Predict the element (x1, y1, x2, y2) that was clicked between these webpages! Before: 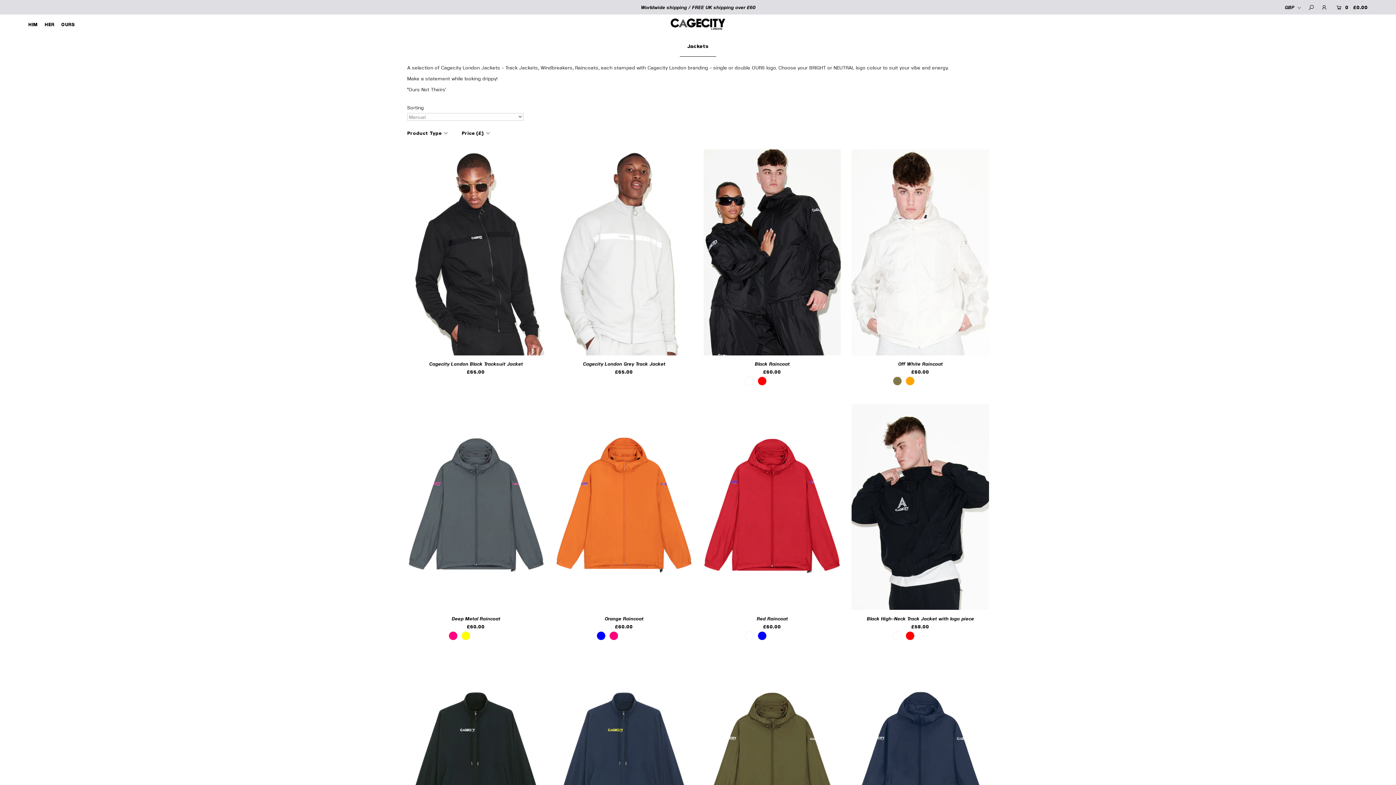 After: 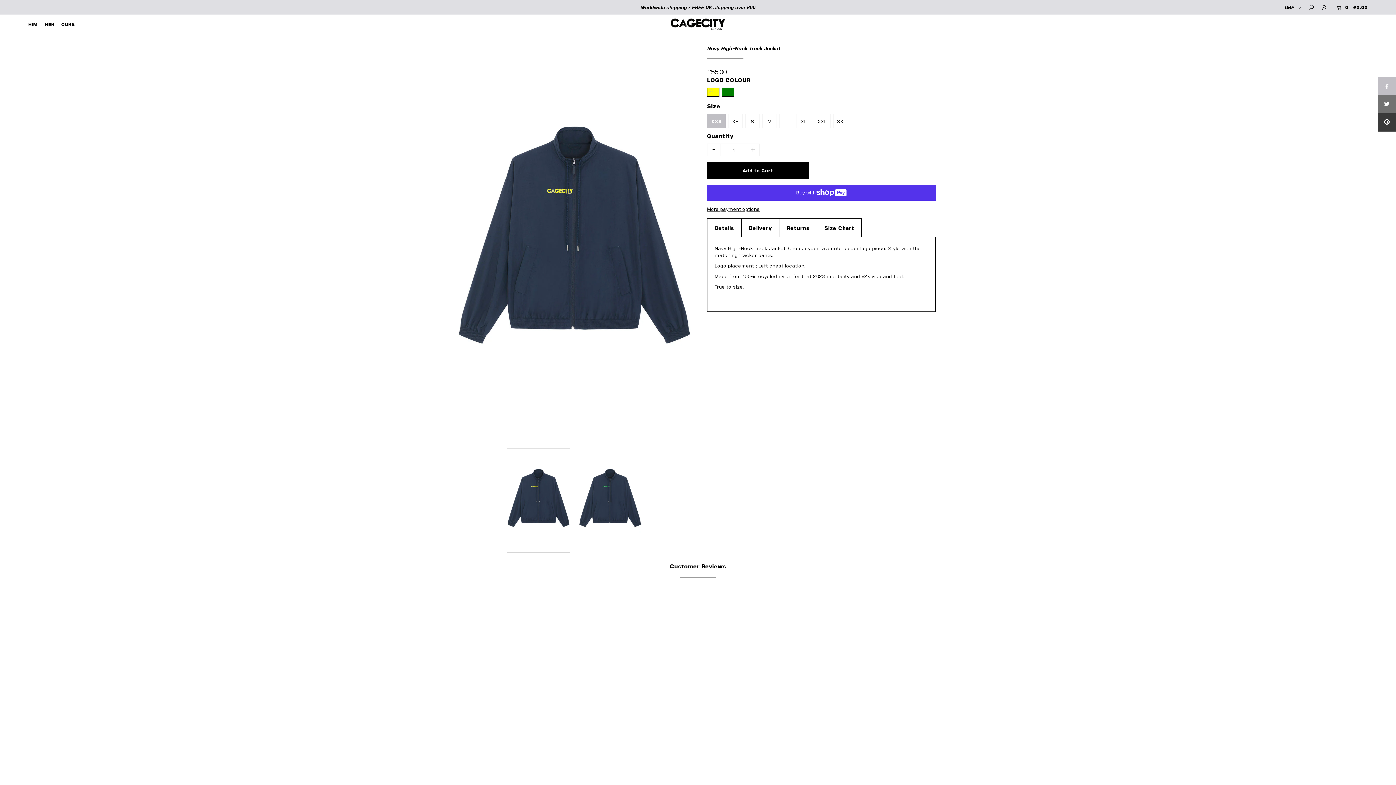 Action: bbox: (555, 658, 692, 864)